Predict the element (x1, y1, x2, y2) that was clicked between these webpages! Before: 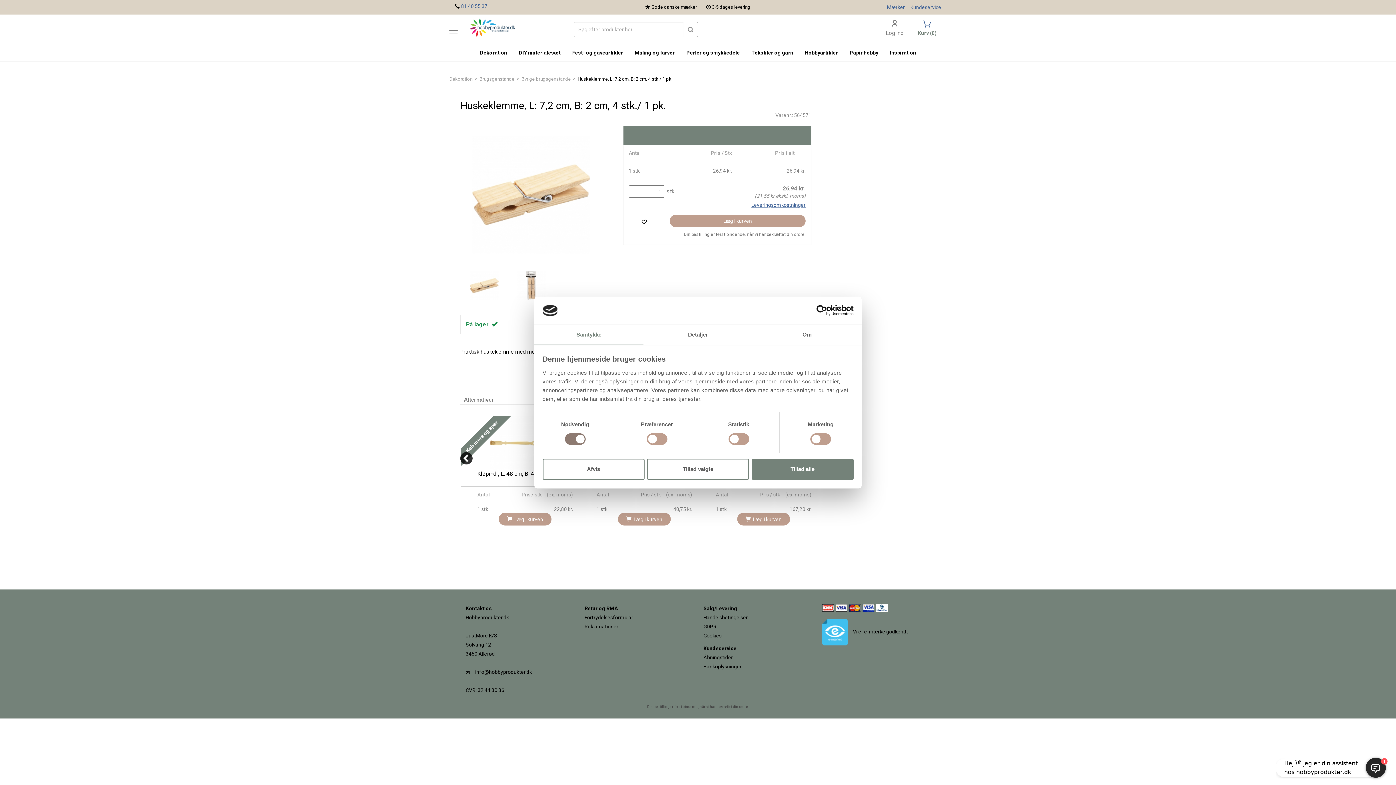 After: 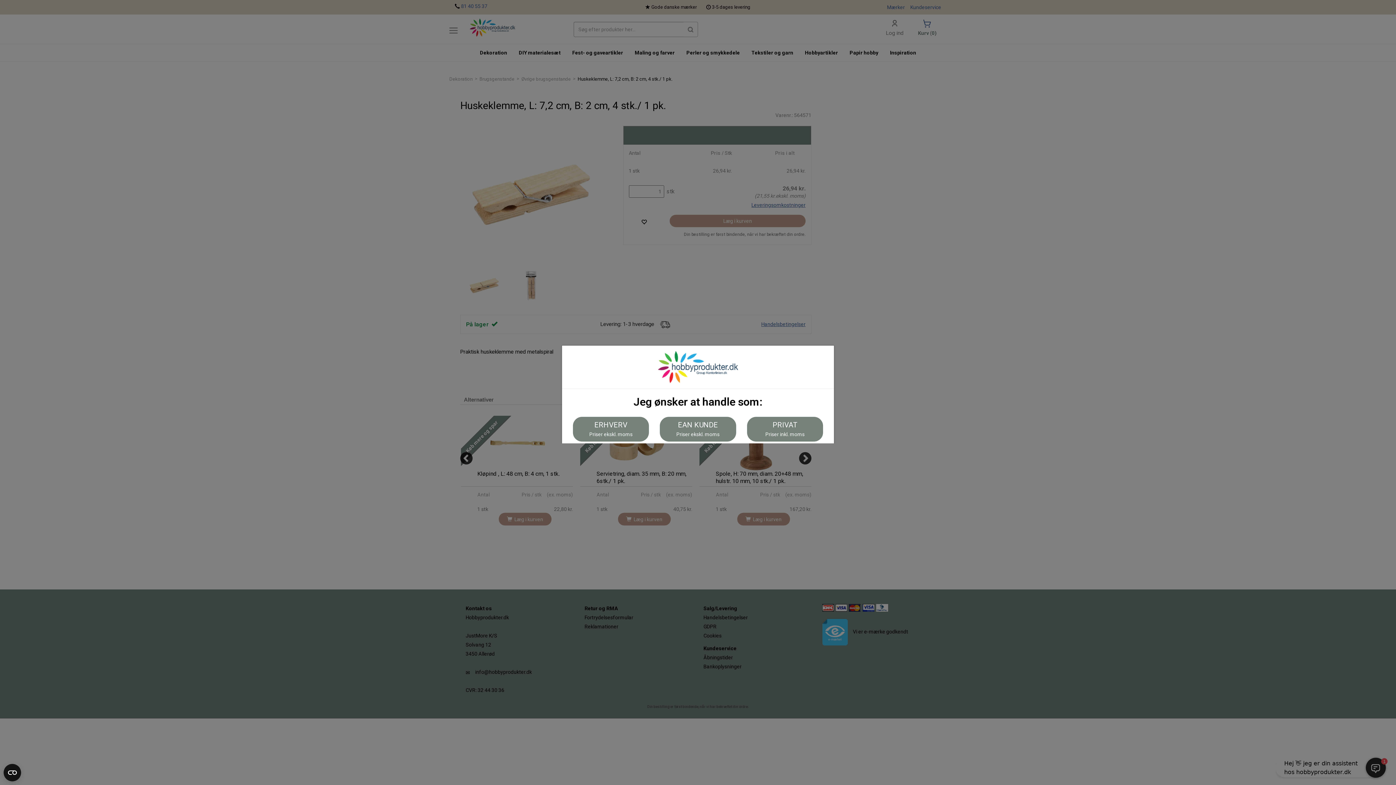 Action: bbox: (542, 459, 644, 480) label: Afvis